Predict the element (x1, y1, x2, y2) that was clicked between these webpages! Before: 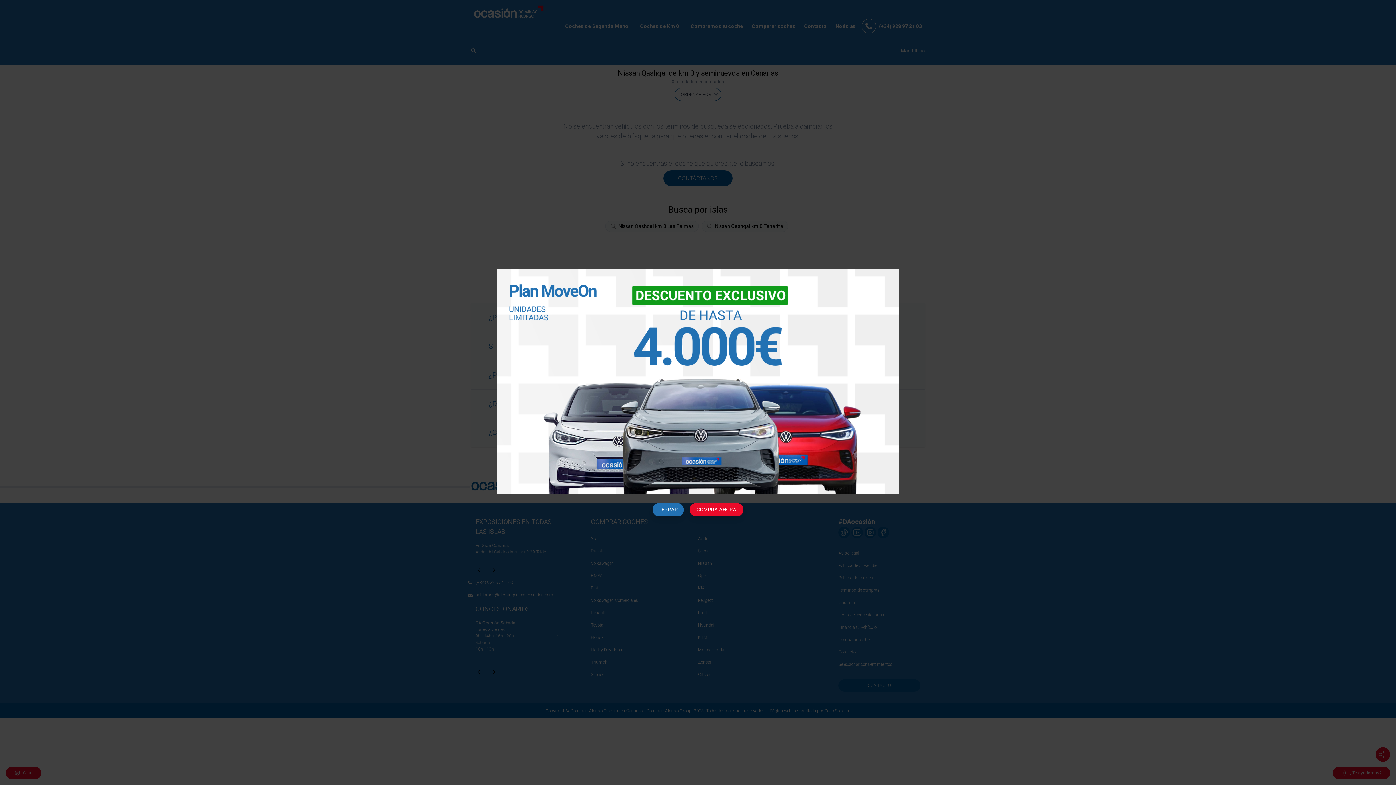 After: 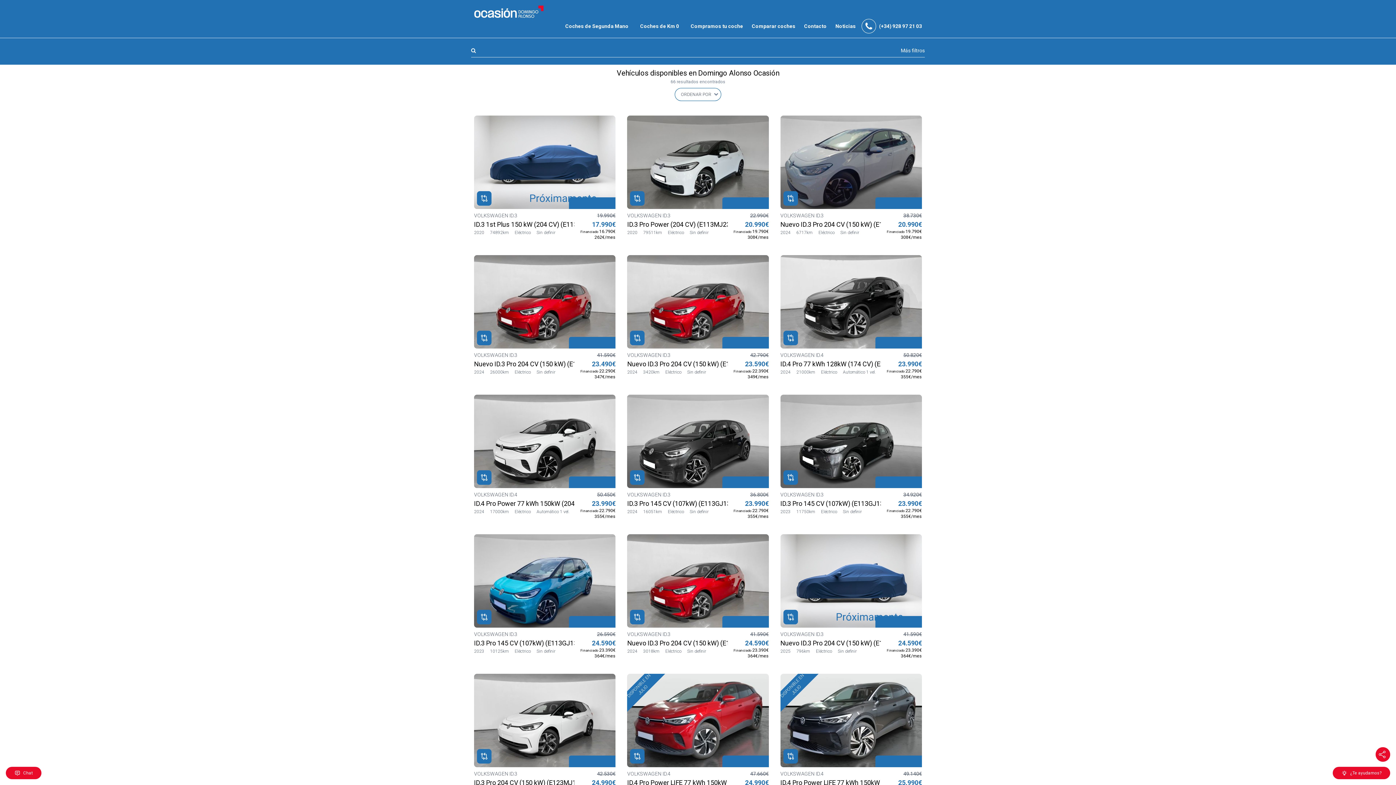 Action: bbox: (689, 503, 743, 516) label: ¡COMPRA AHORA!